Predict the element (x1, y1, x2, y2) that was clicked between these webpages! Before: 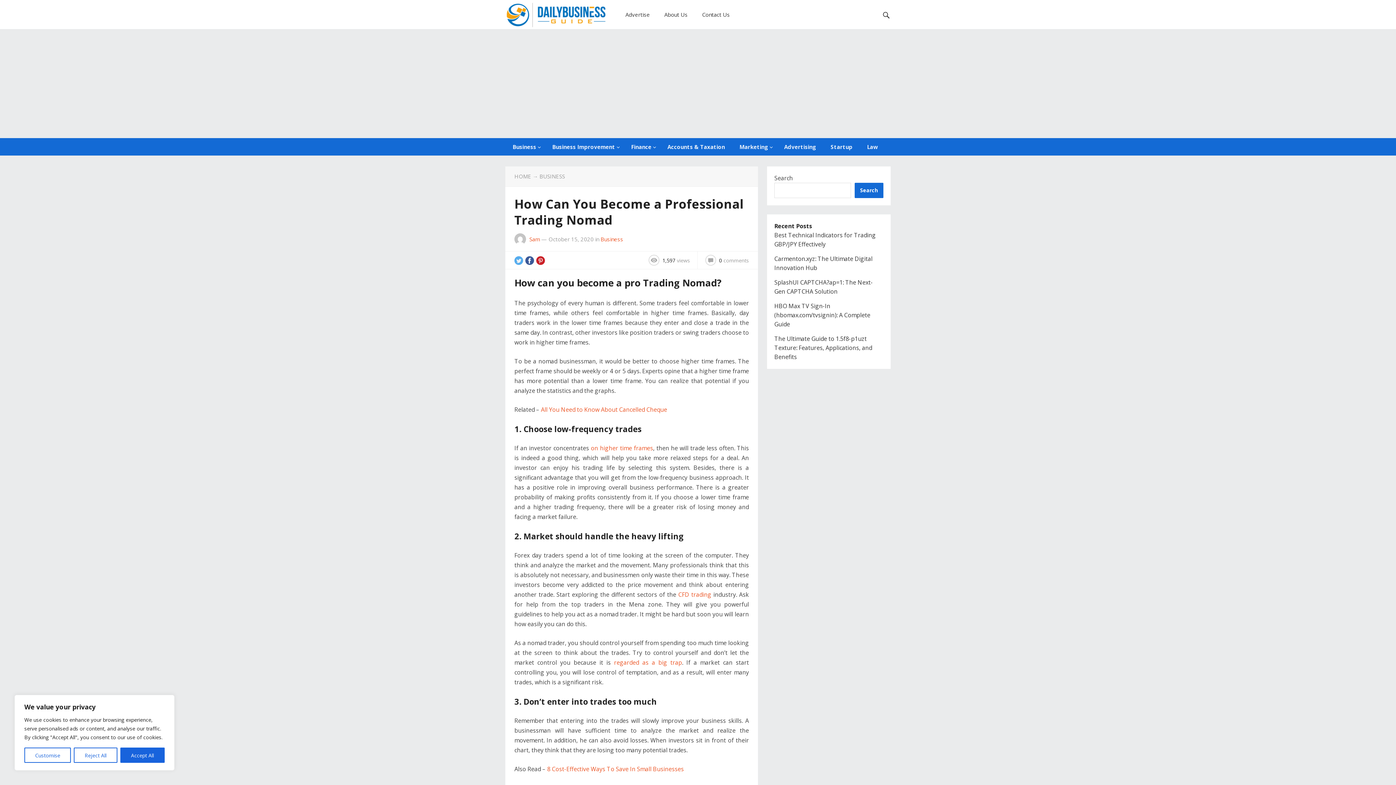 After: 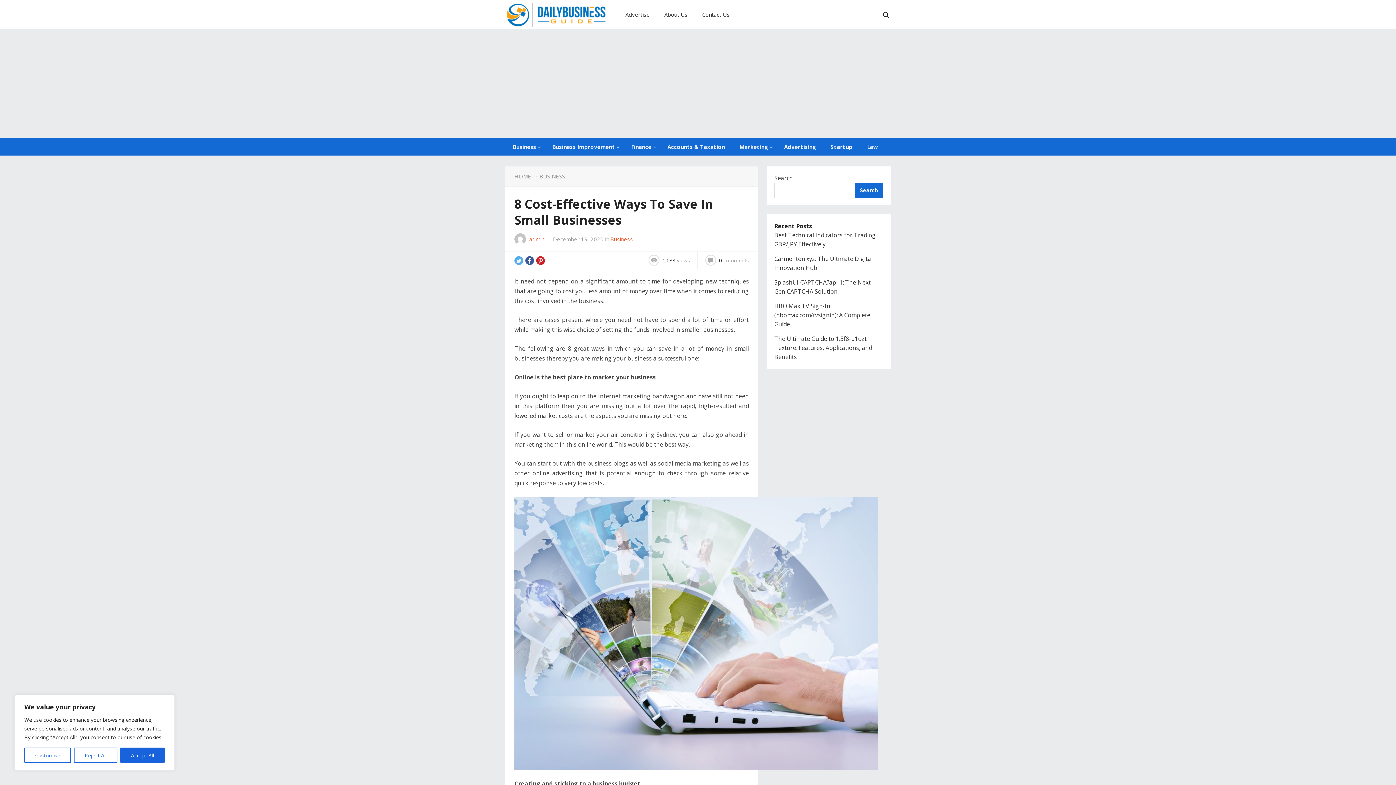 Action: label: 8 Cost-Effective Ways To Save In Small Businesses bbox: (547, 765, 684, 773)